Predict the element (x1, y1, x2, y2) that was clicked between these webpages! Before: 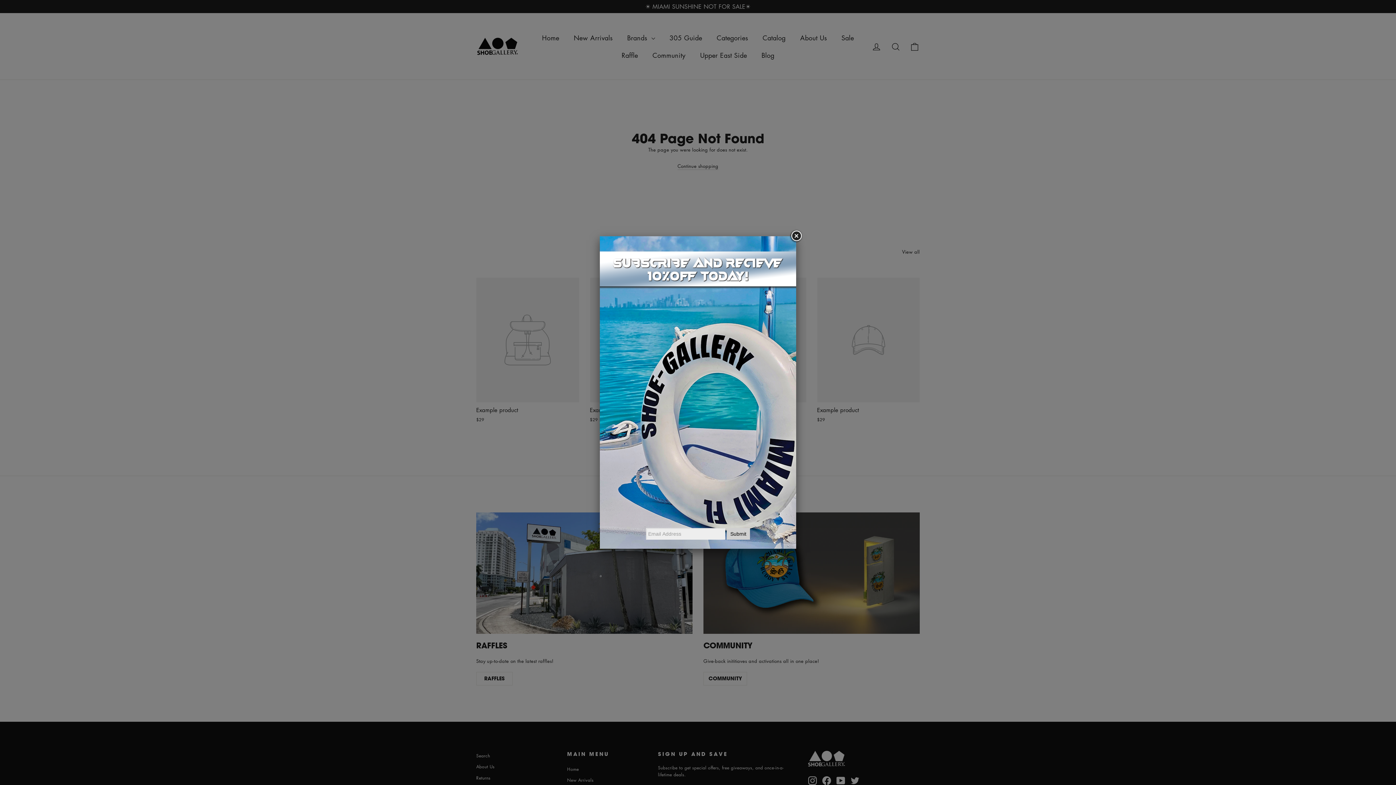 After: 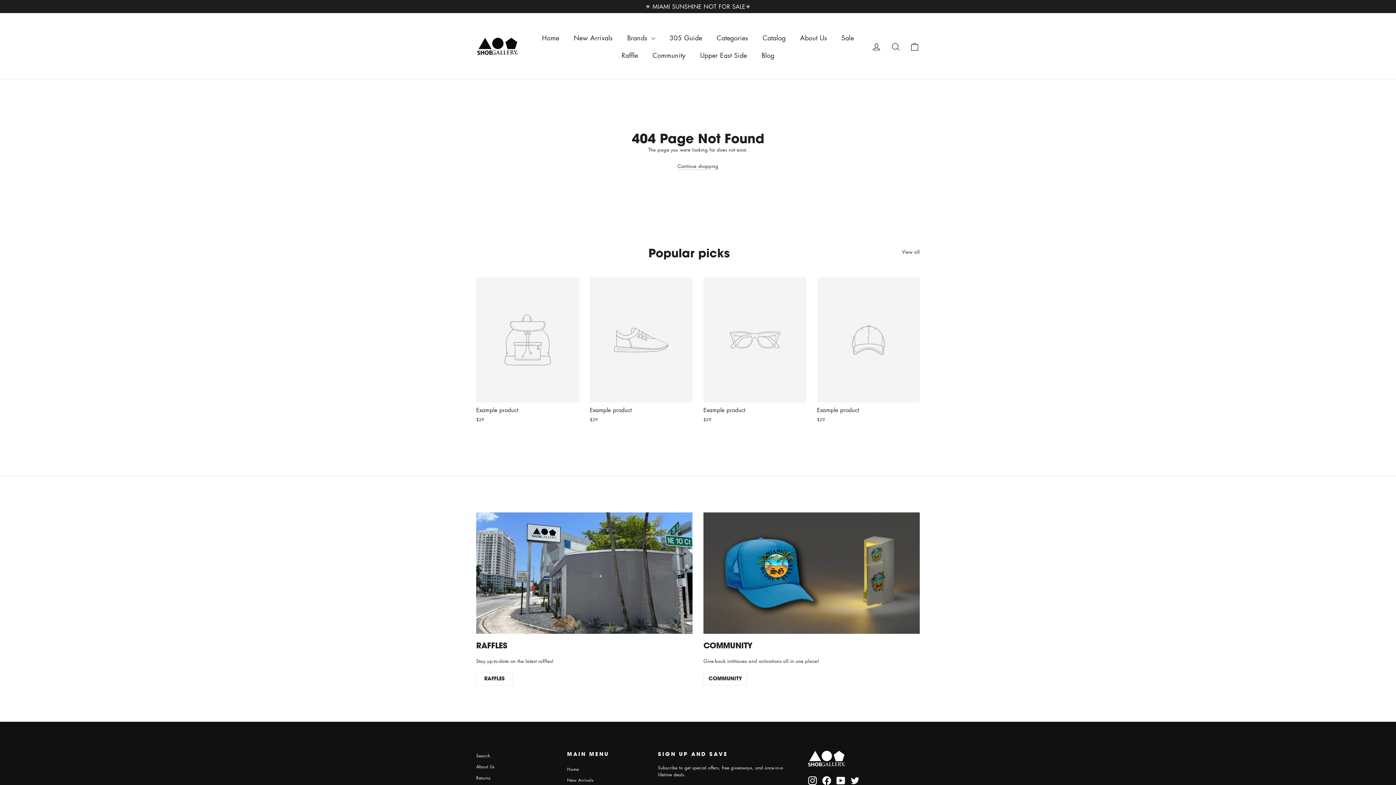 Action: bbox: (789, 229, 802, 242)